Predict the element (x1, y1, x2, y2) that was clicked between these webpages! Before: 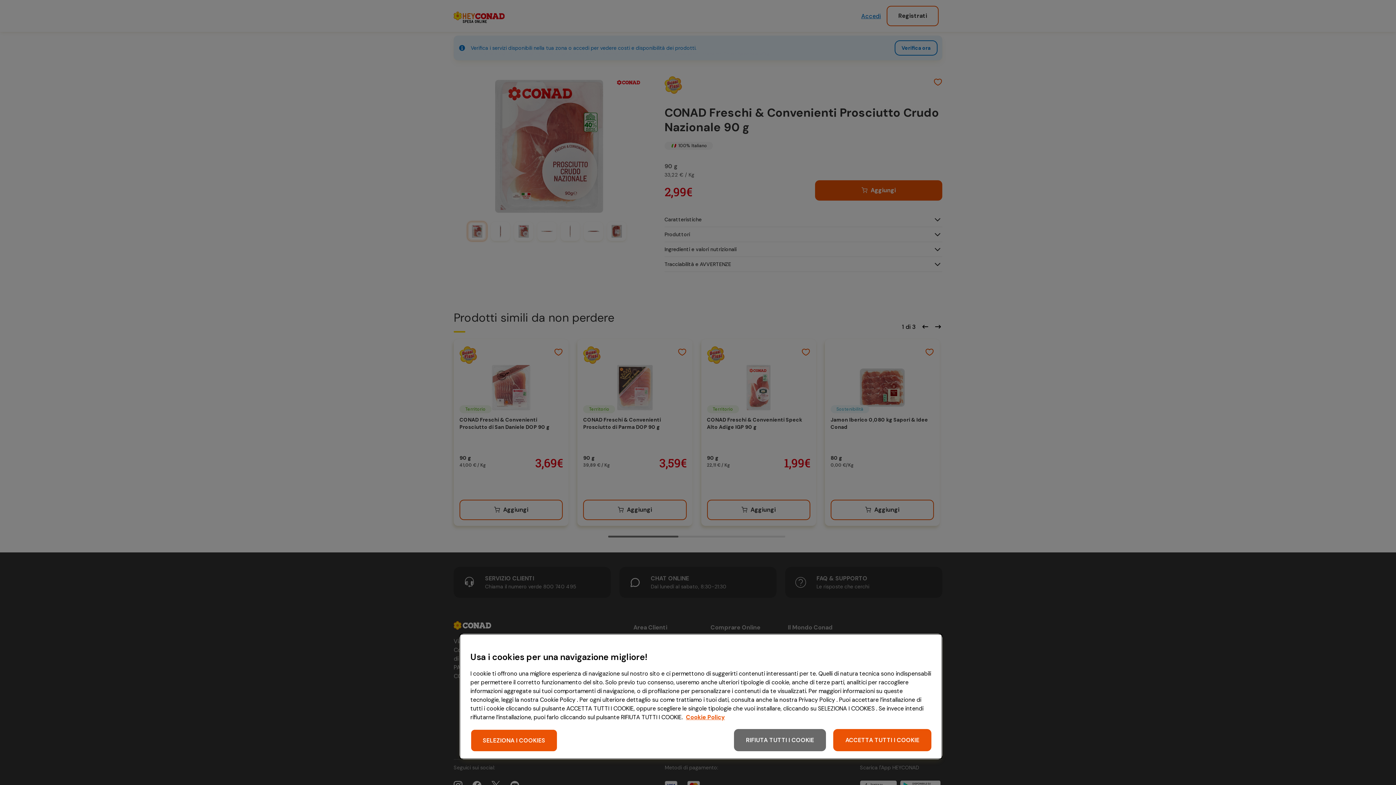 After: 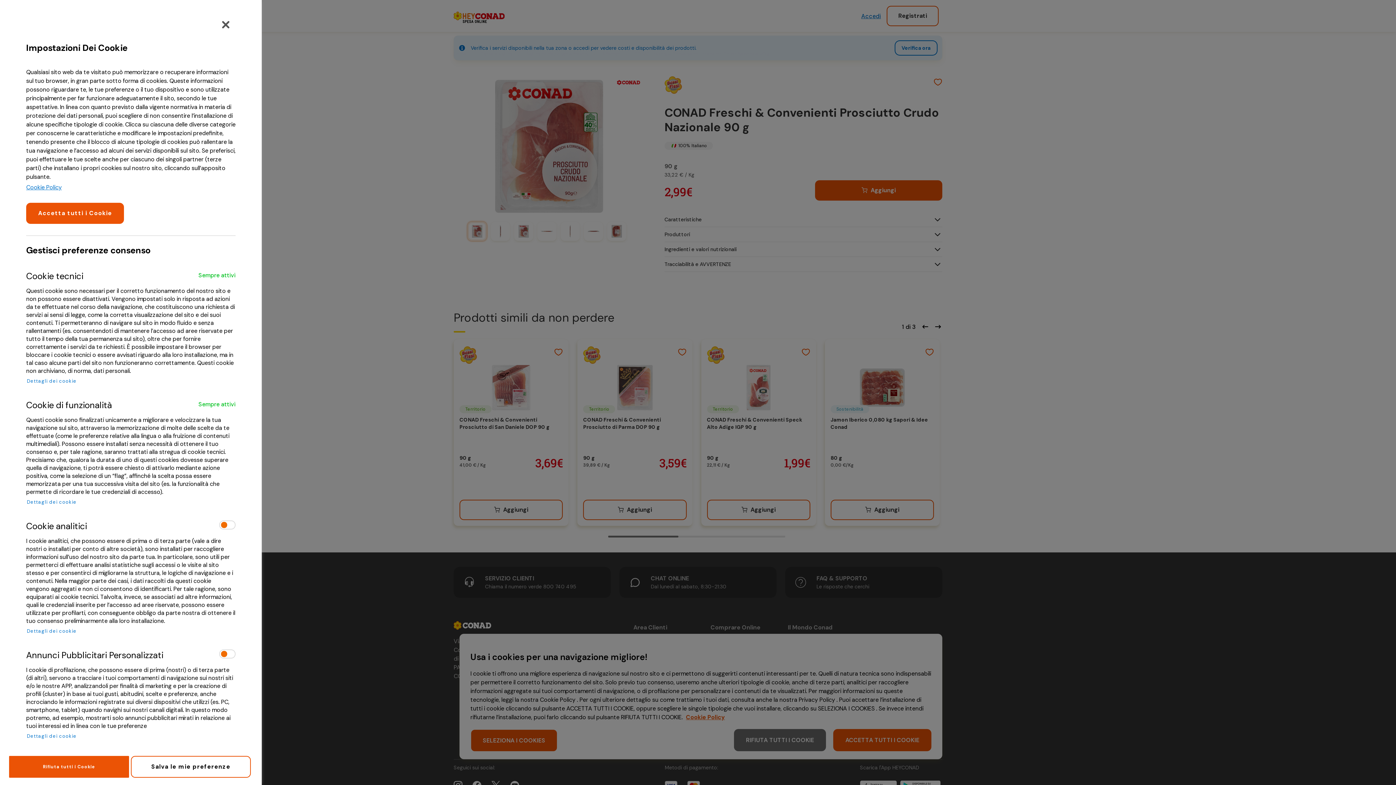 Action: label: SELEZIONA I COOKIES bbox: (470, 729, 557, 752)